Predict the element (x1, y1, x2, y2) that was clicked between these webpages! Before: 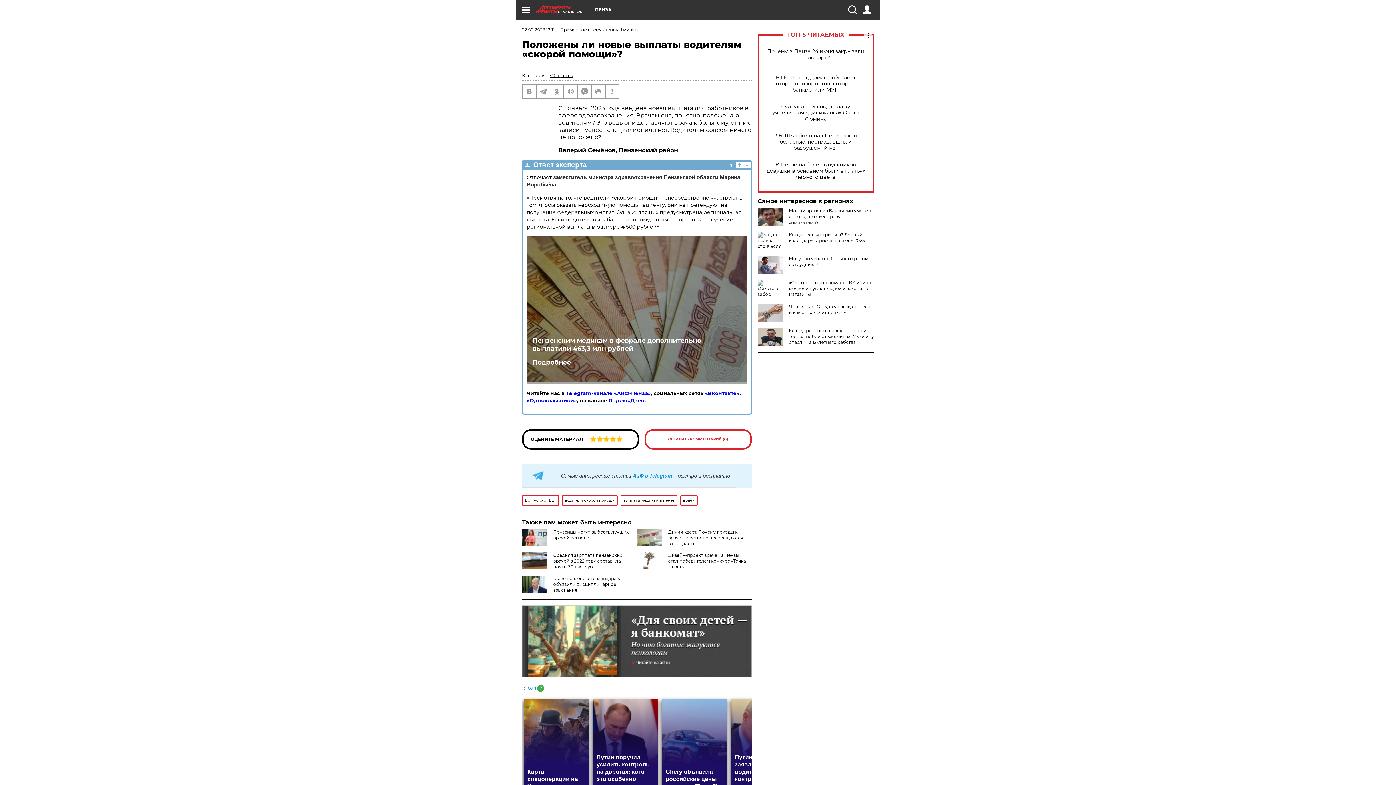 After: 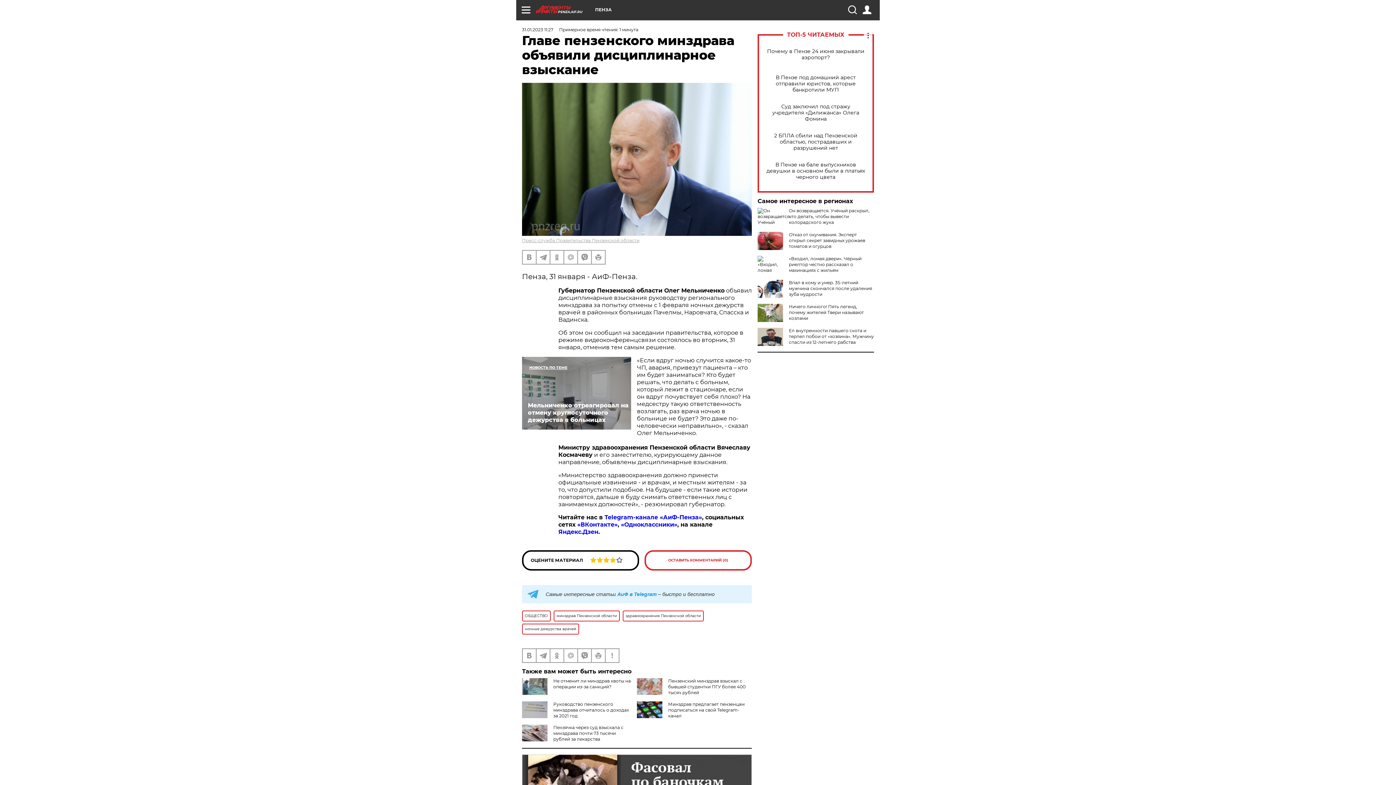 Action: label: Главе пензенского минздрава объявили дисциплинарное взыскание bbox: (553, 576, 621, 593)